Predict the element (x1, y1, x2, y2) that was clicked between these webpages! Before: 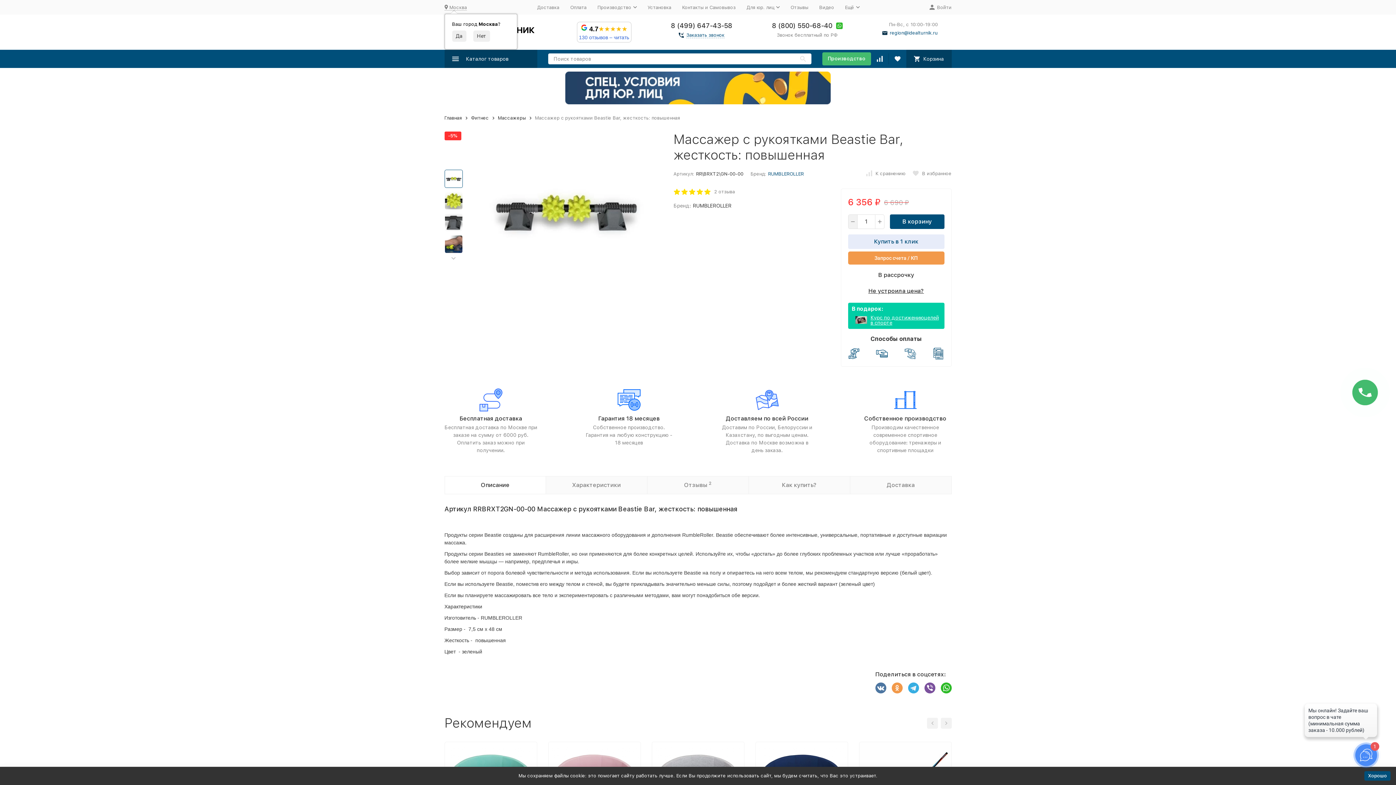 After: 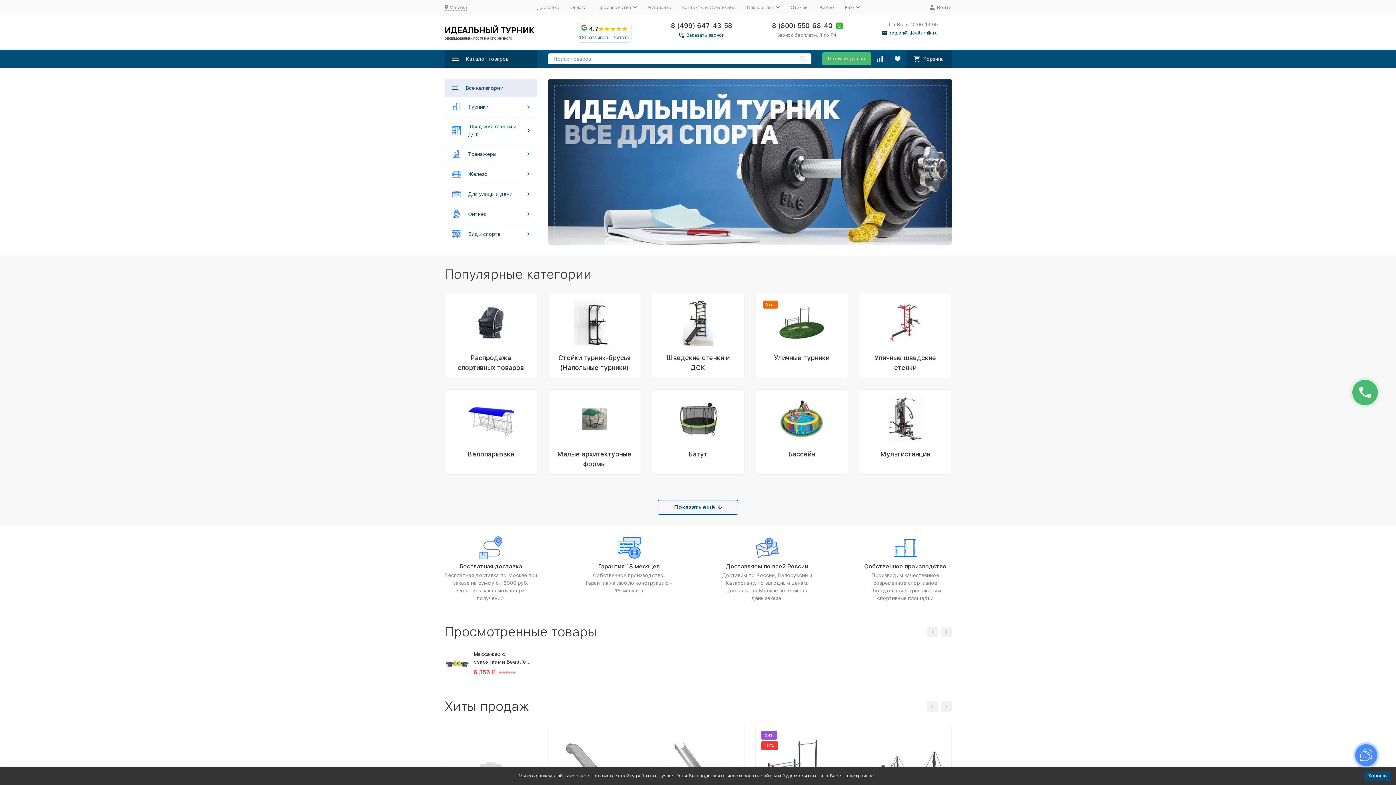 Action: label: Главная bbox: (444, 115, 462, 120)